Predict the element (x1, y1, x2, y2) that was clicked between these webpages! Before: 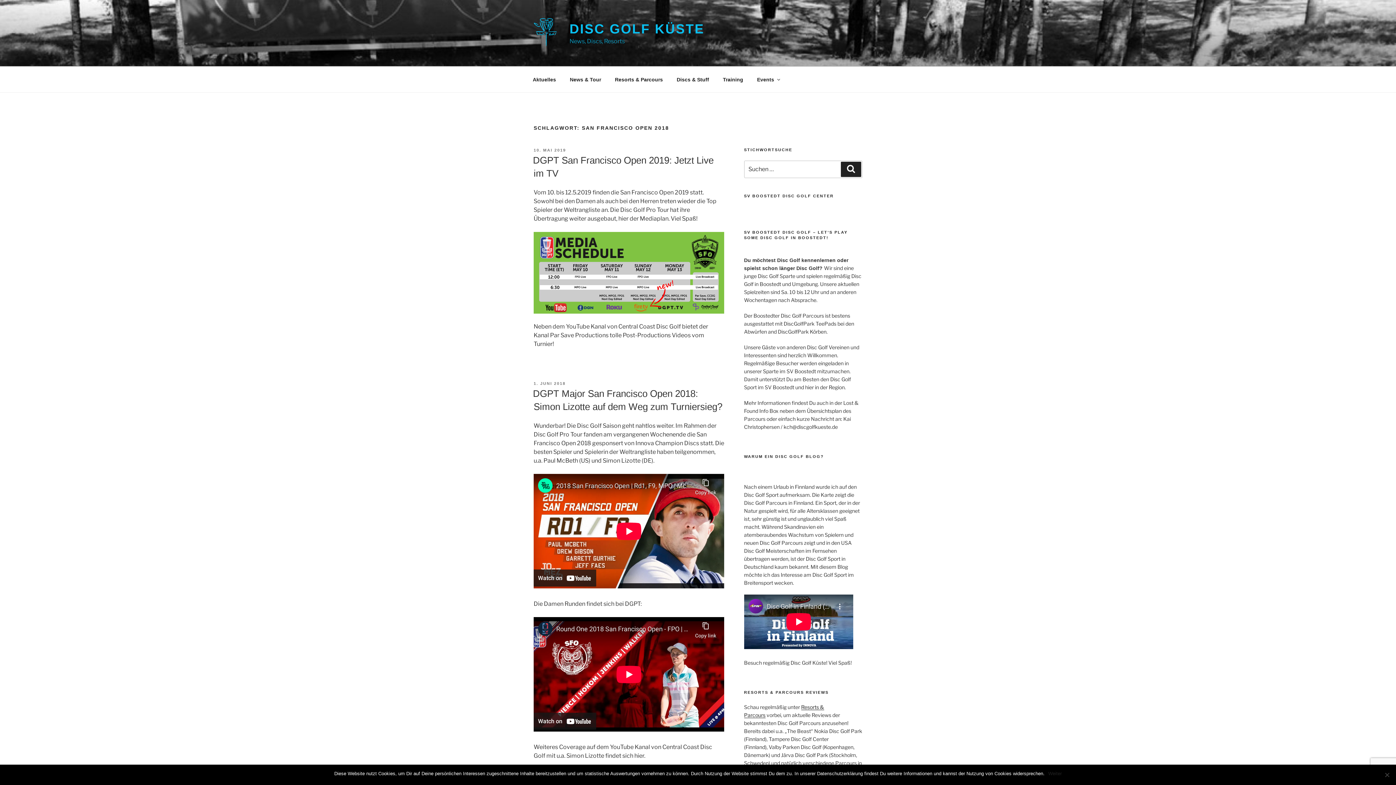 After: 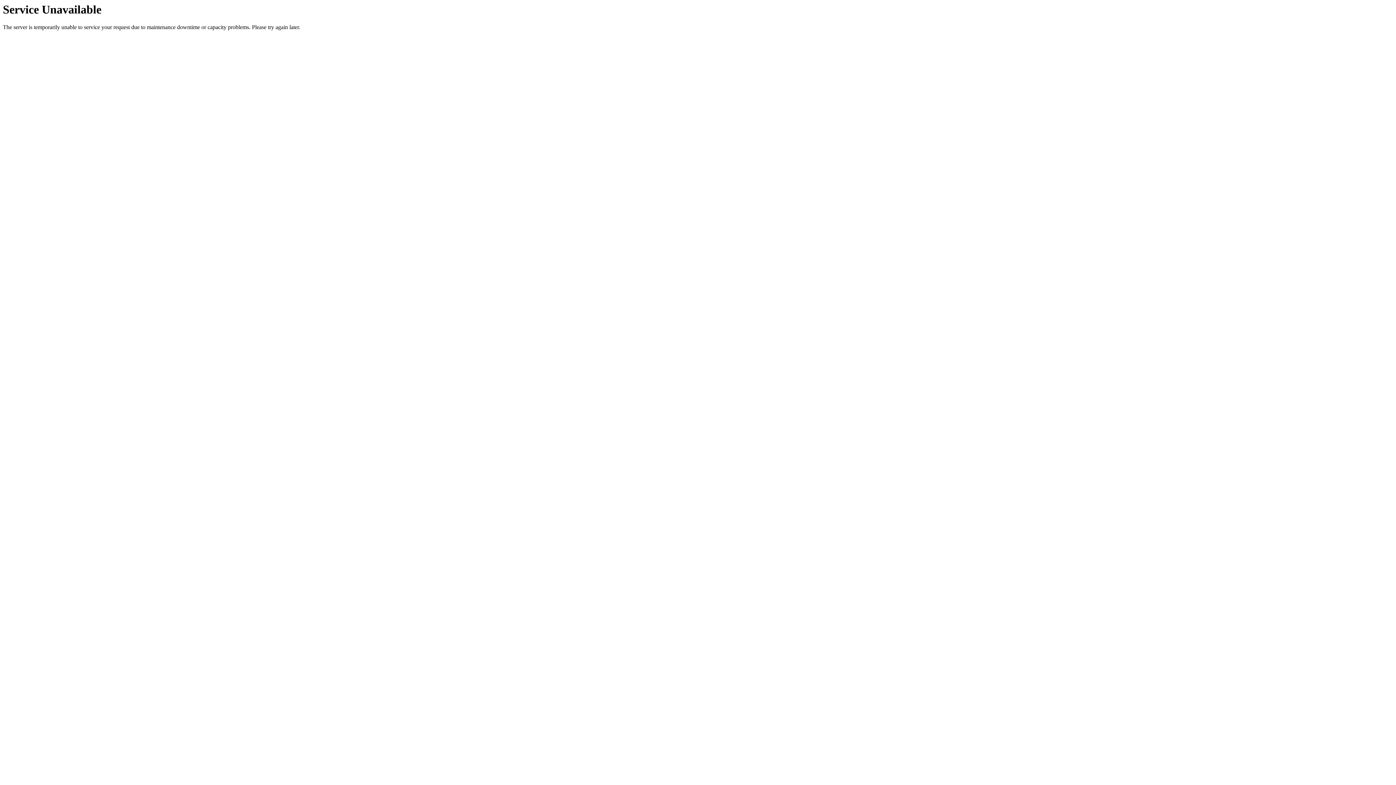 Action: bbox: (533, 381, 565, 385) label: 1. JUNI 2018